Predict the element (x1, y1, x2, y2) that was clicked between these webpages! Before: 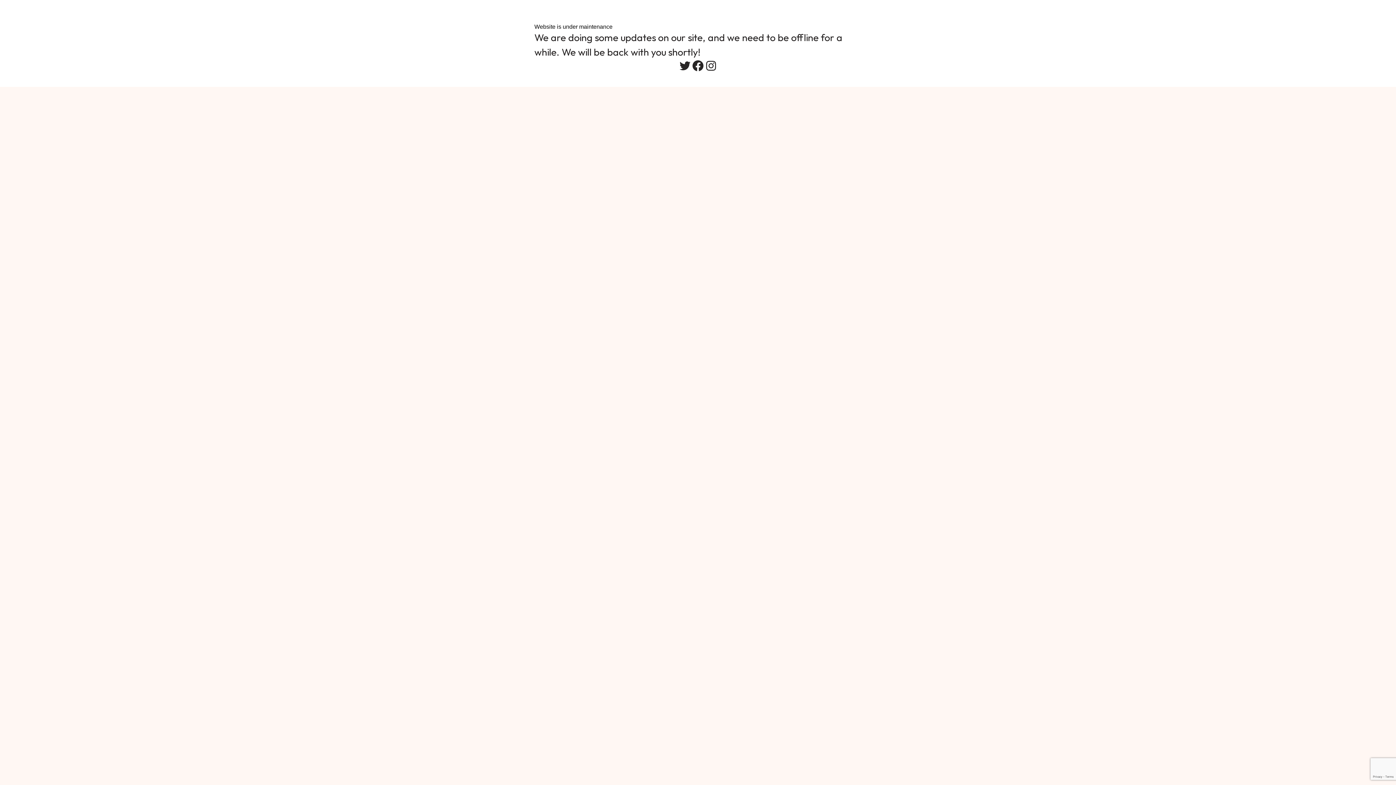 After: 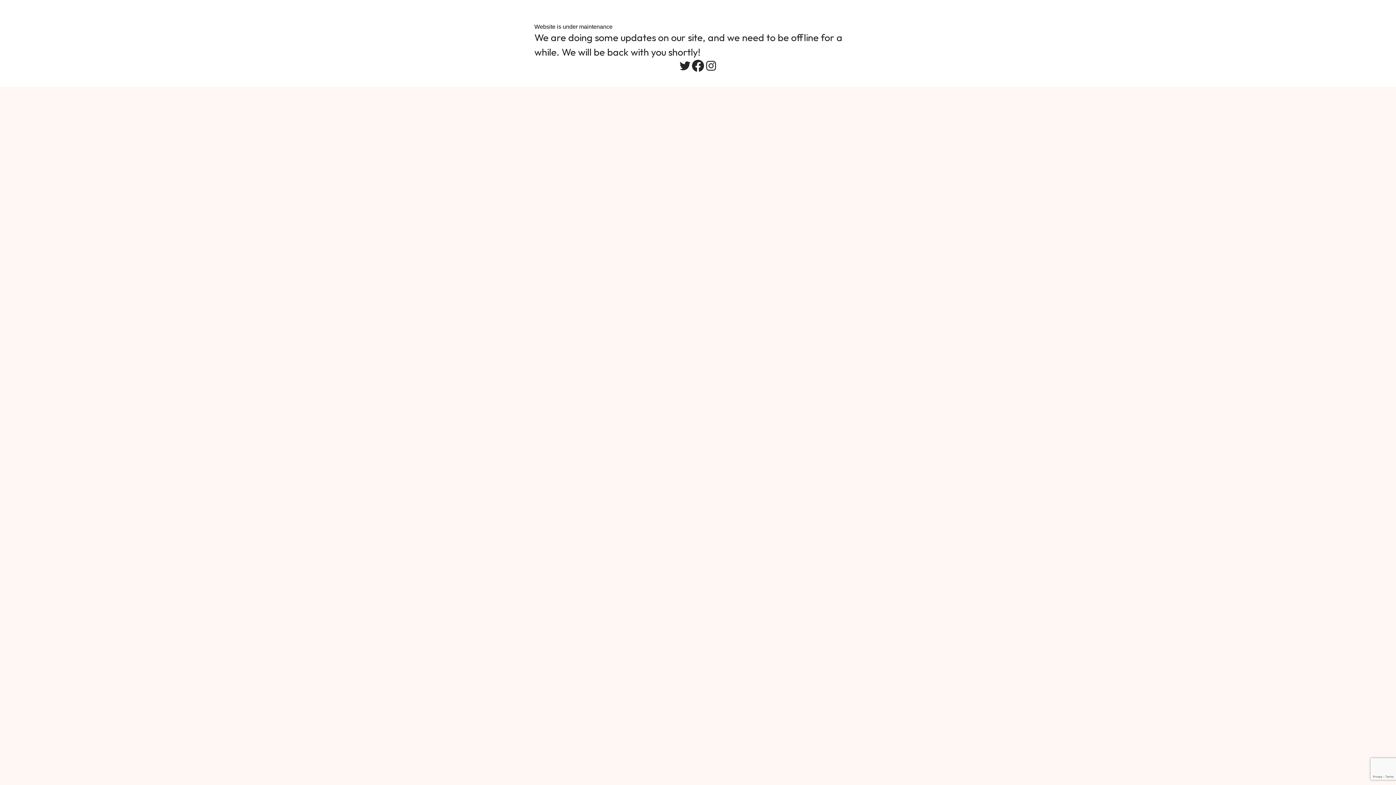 Action: label: Facebook bbox: (691, 59, 704, 72)